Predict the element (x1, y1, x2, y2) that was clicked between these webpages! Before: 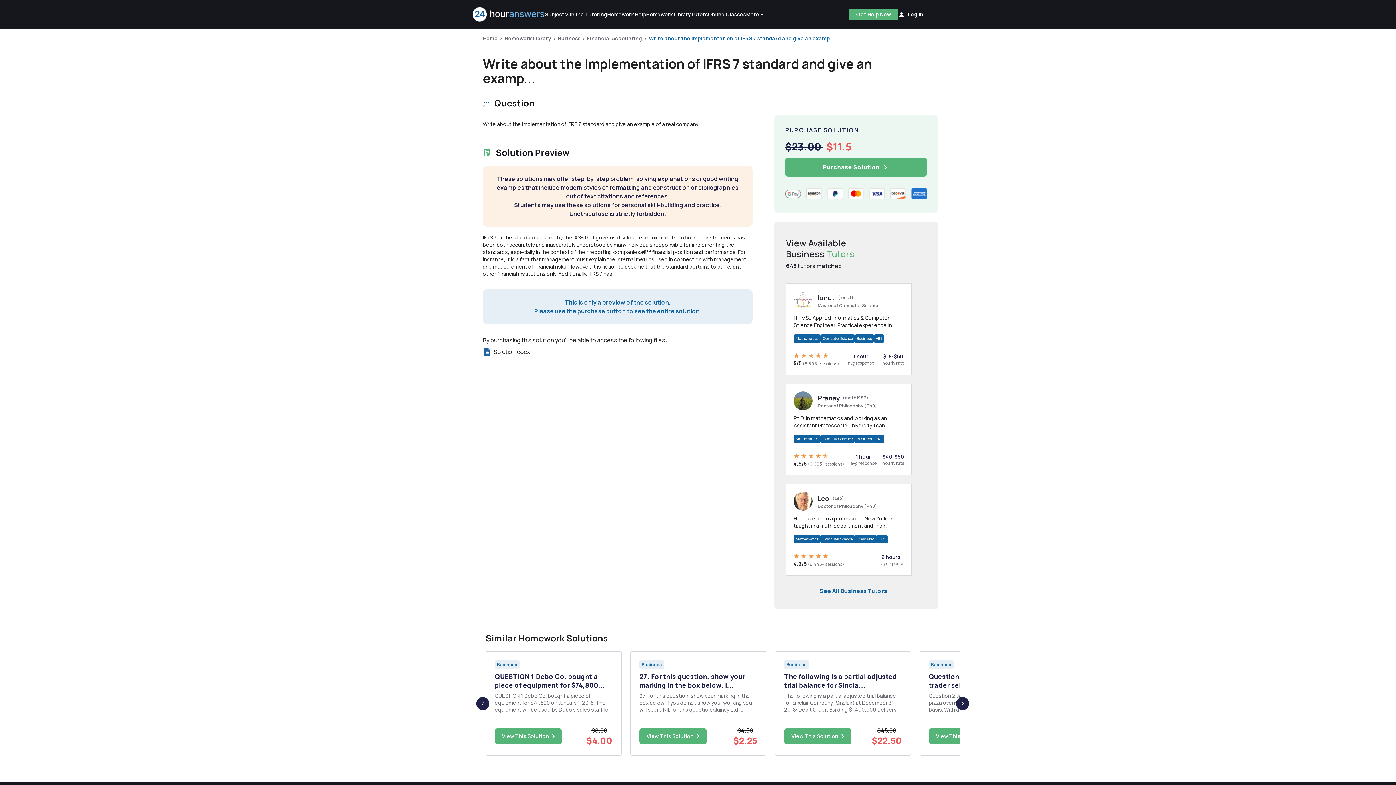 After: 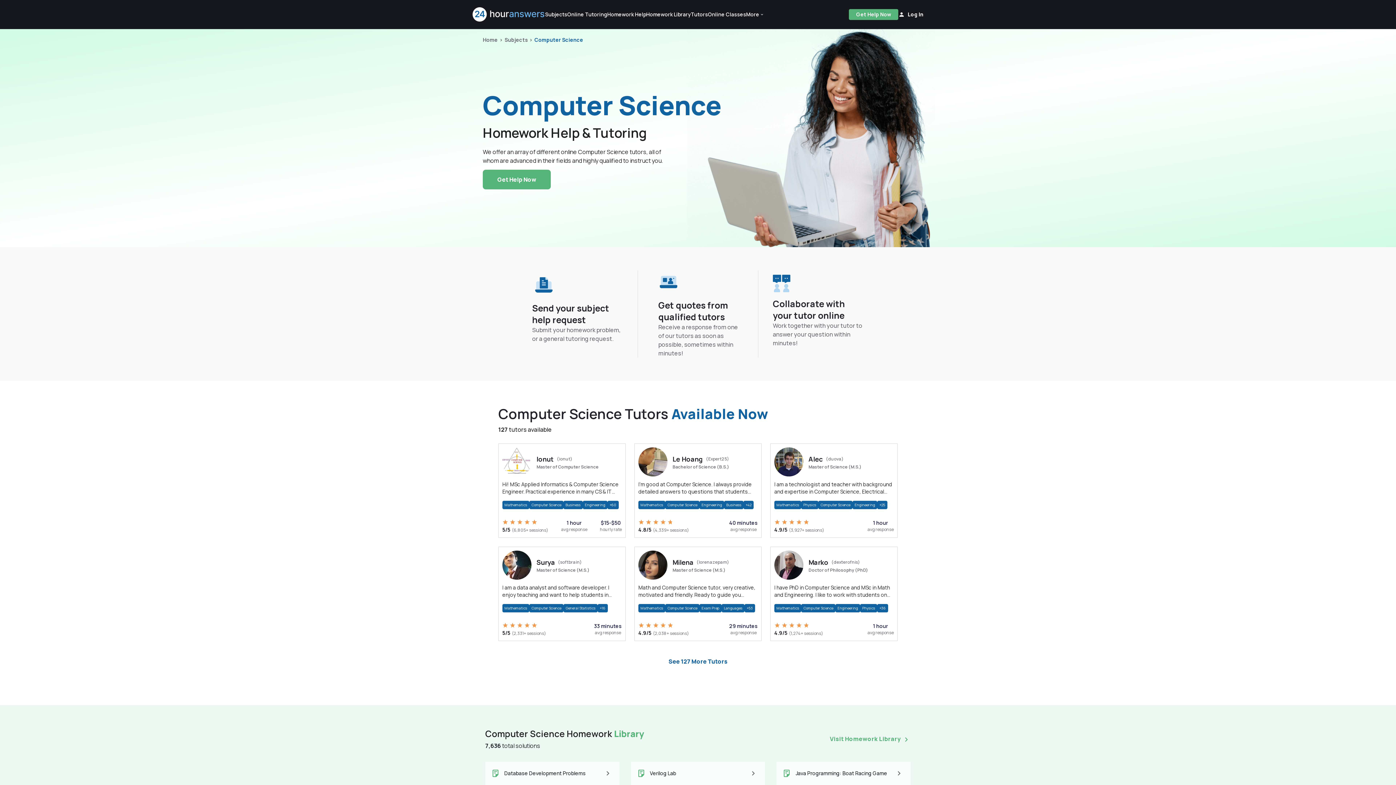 Action: bbox: (822, 536, 852, 541) label: Computer Science